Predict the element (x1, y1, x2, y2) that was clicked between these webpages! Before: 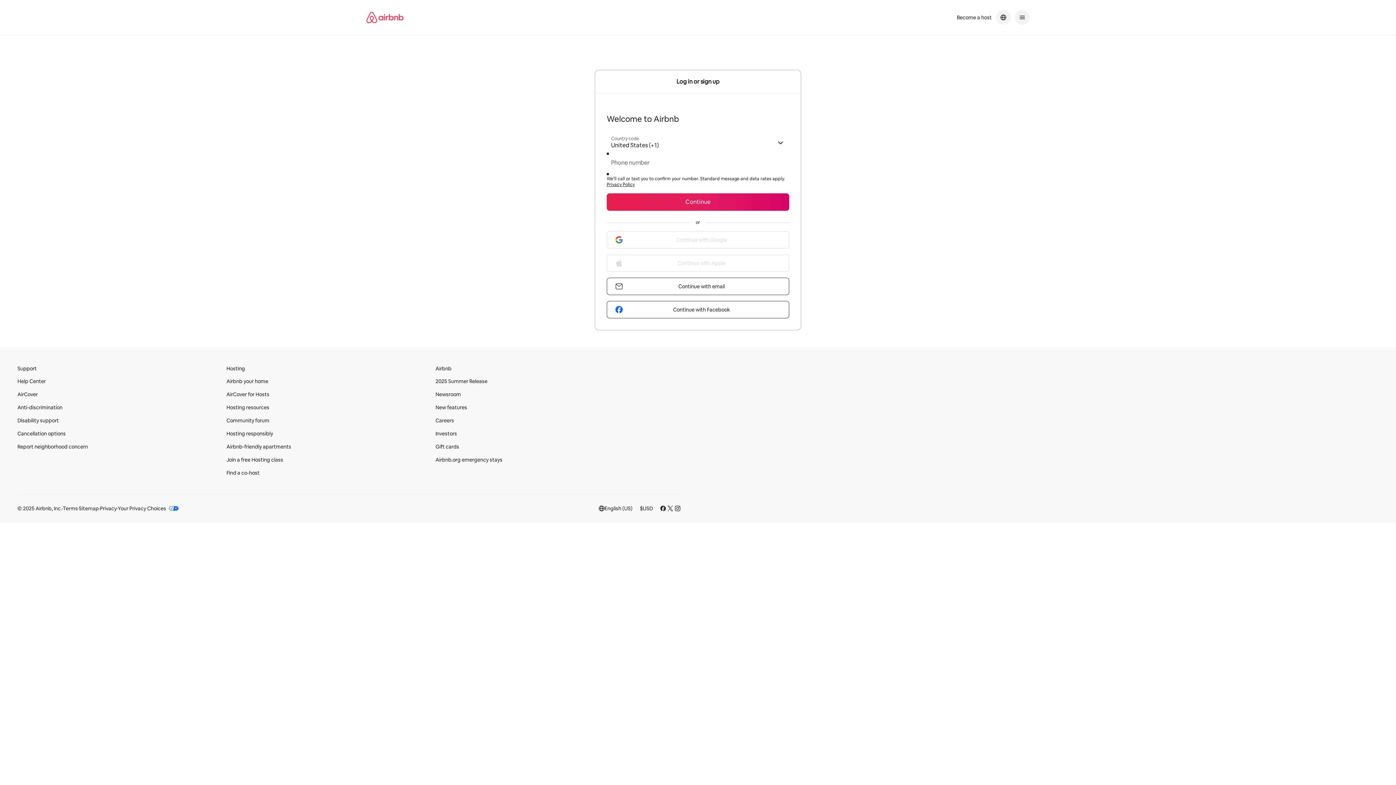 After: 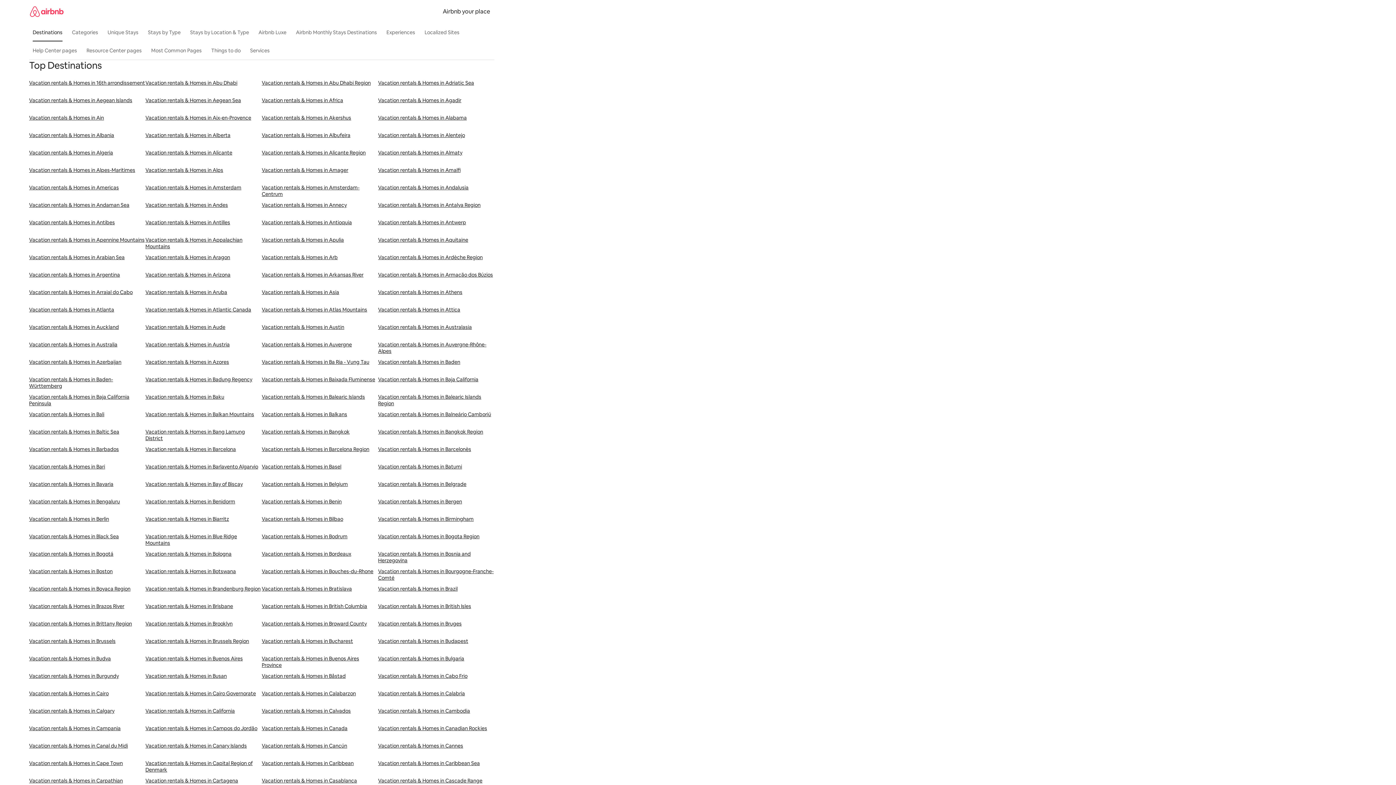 Action: bbox: (78, 505, 98, 511) label: Sitemap